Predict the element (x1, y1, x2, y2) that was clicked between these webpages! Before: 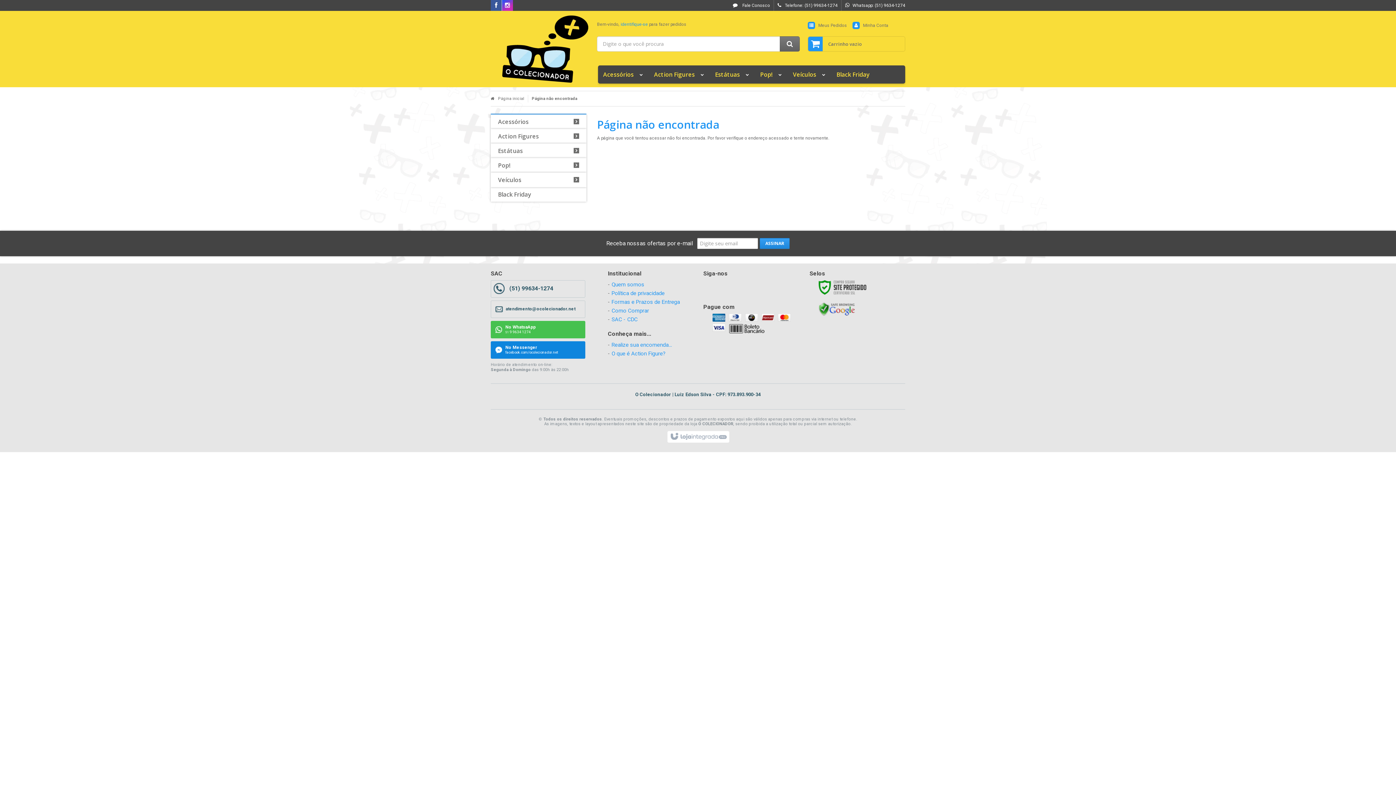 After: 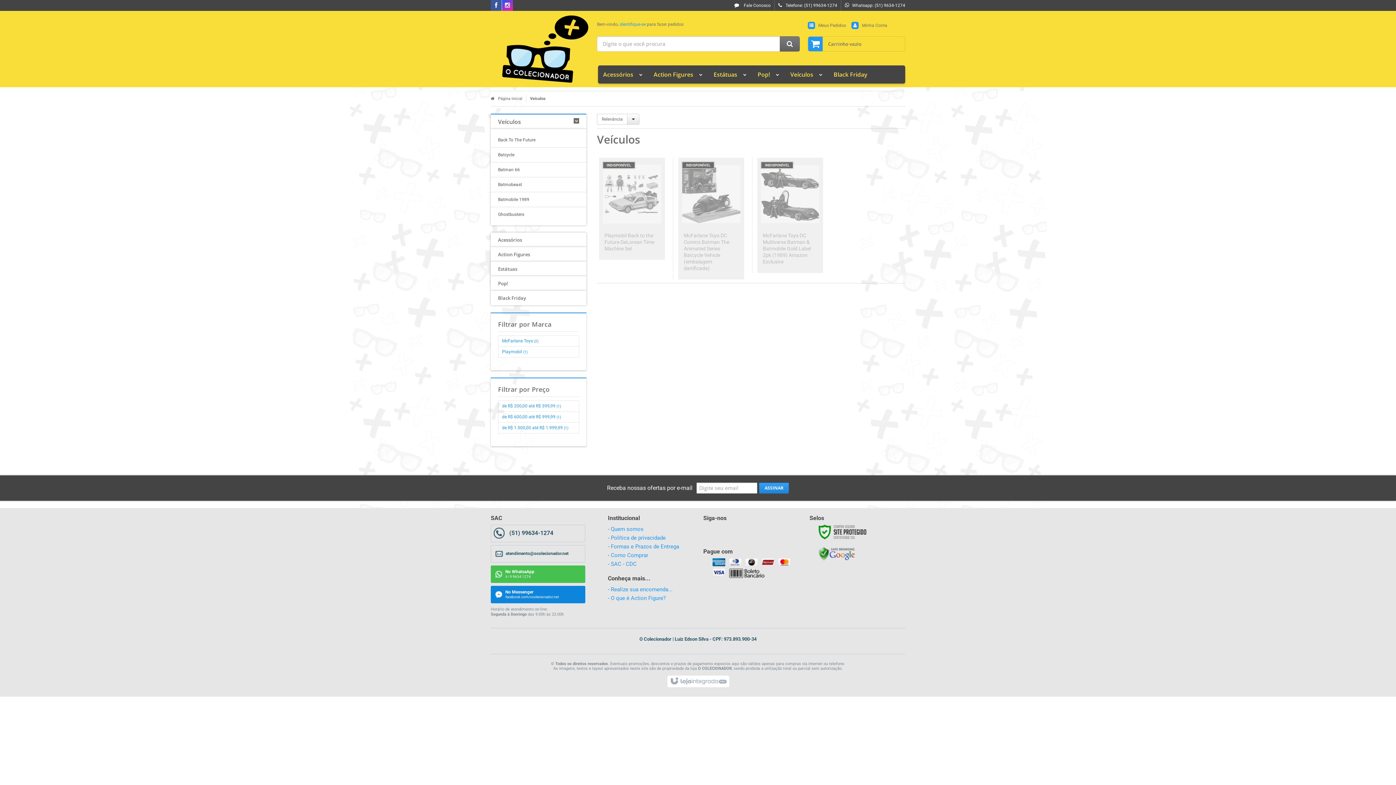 Action: bbox: (490, 172, 586, 187) label: Veículos